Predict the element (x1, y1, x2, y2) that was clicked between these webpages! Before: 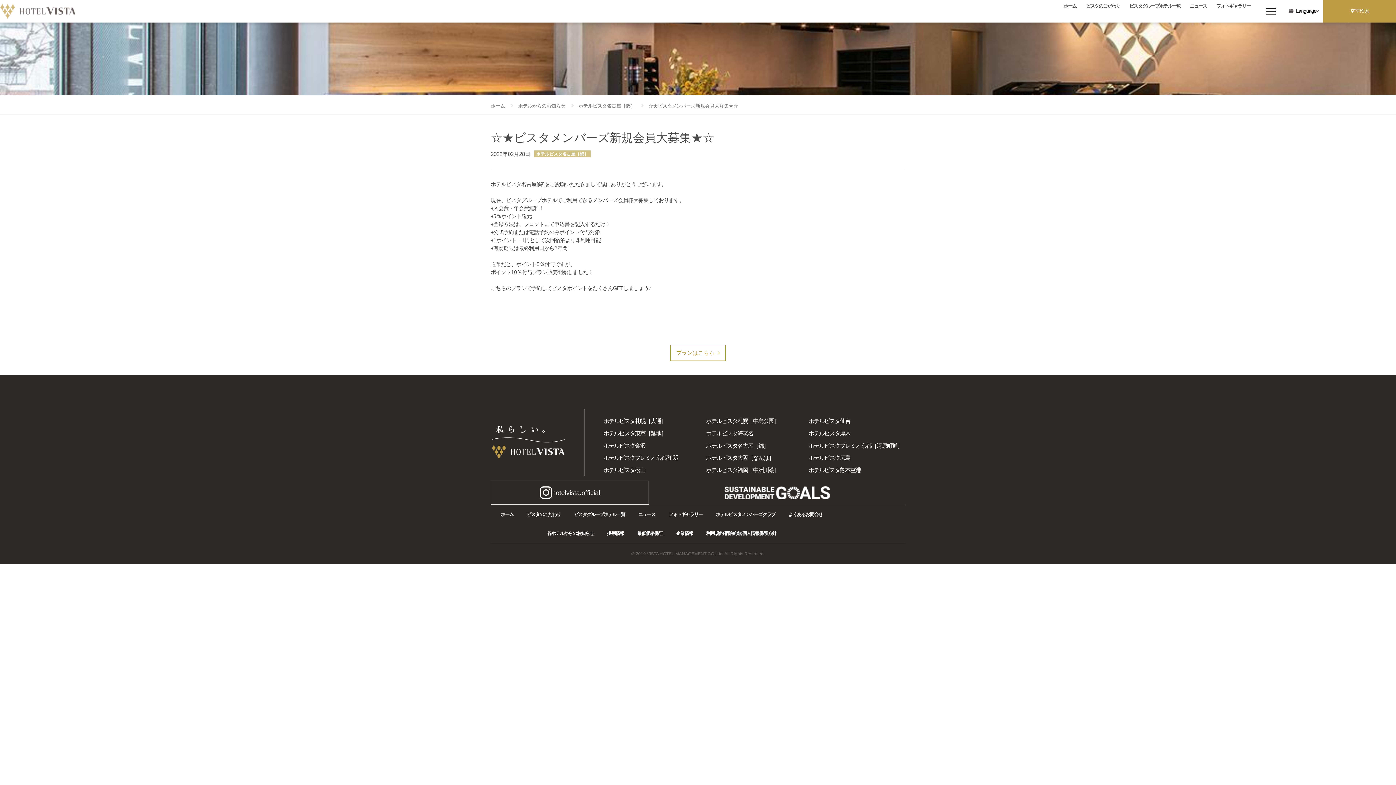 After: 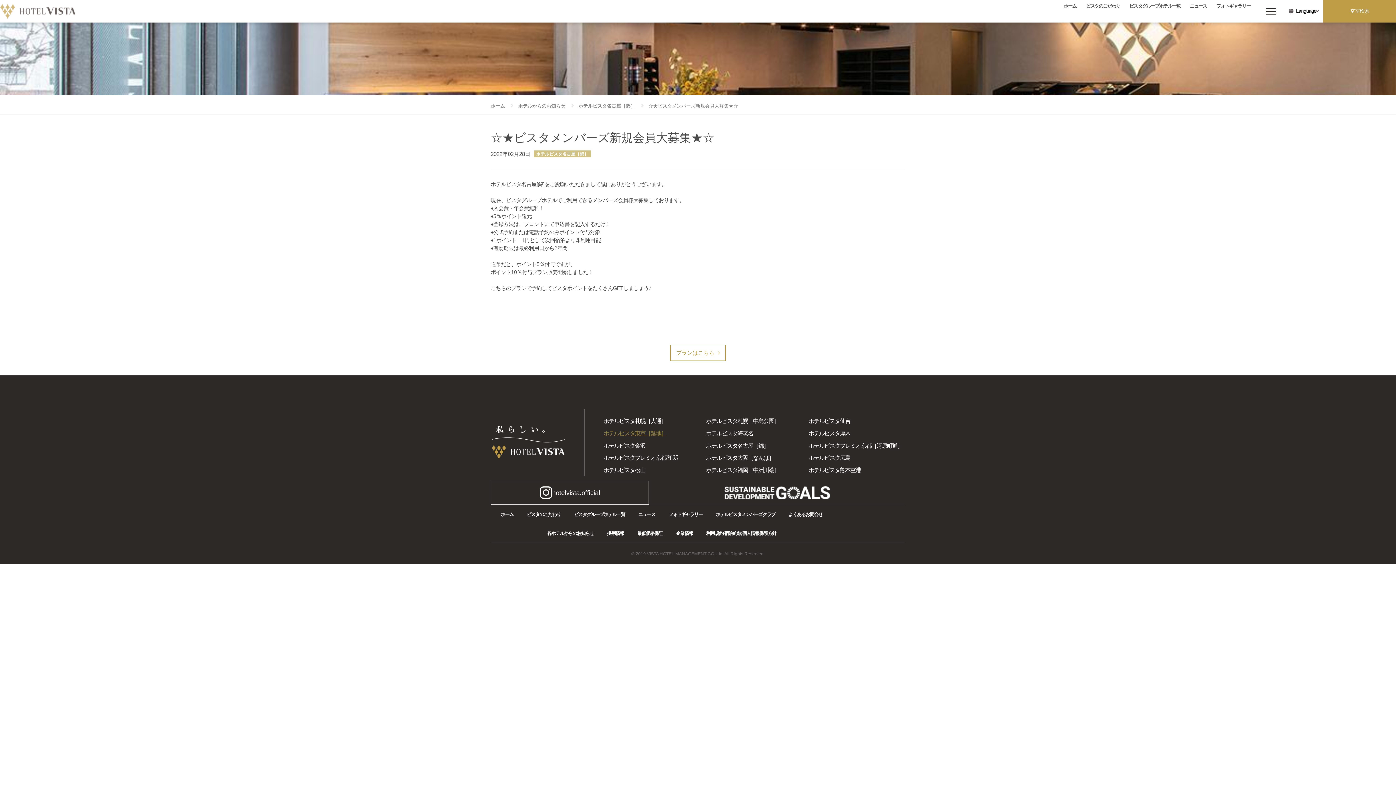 Action: label: ホテルビスタ東京［築地］ bbox: (603, 427, 700, 439)